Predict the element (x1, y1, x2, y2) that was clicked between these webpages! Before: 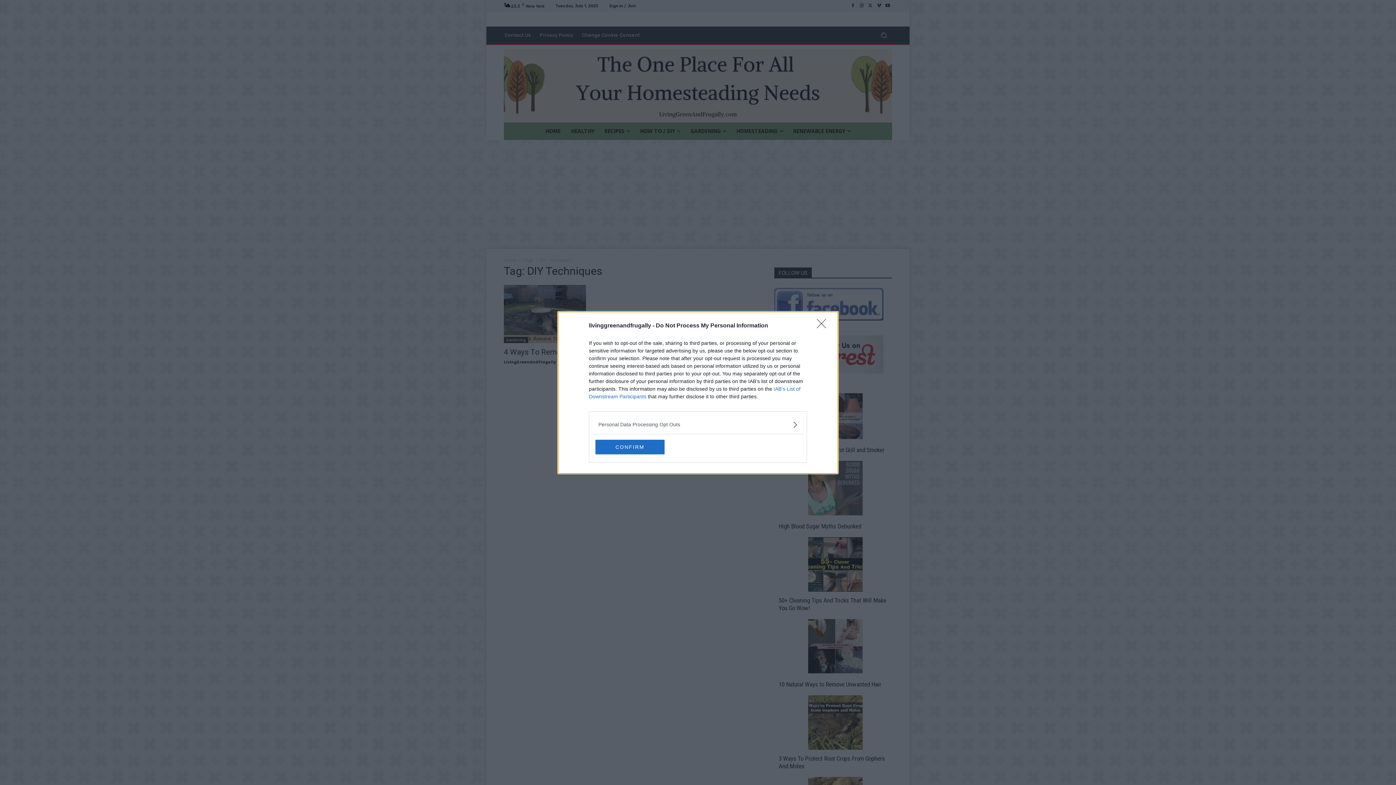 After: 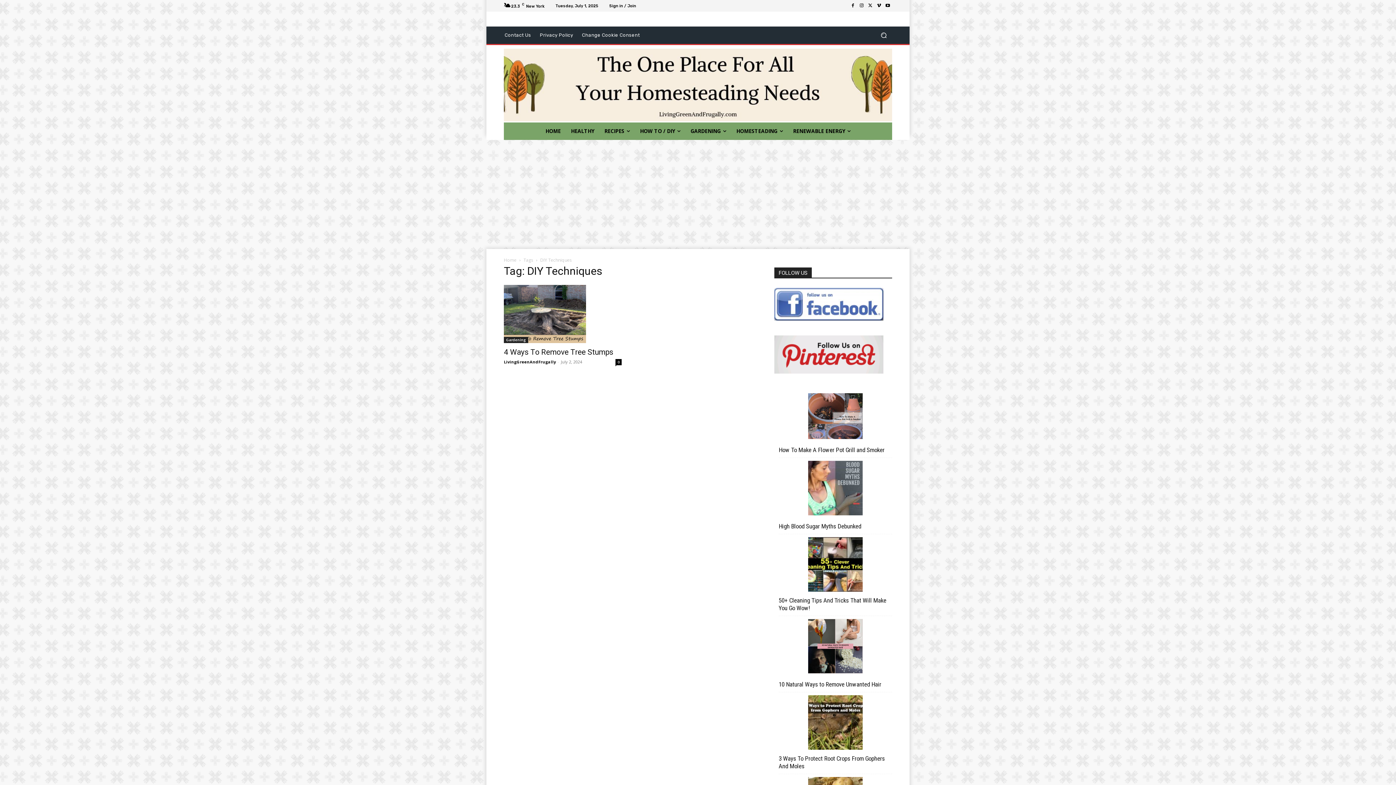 Action: bbox: (595, 439, 664, 454) label: CONFIRM